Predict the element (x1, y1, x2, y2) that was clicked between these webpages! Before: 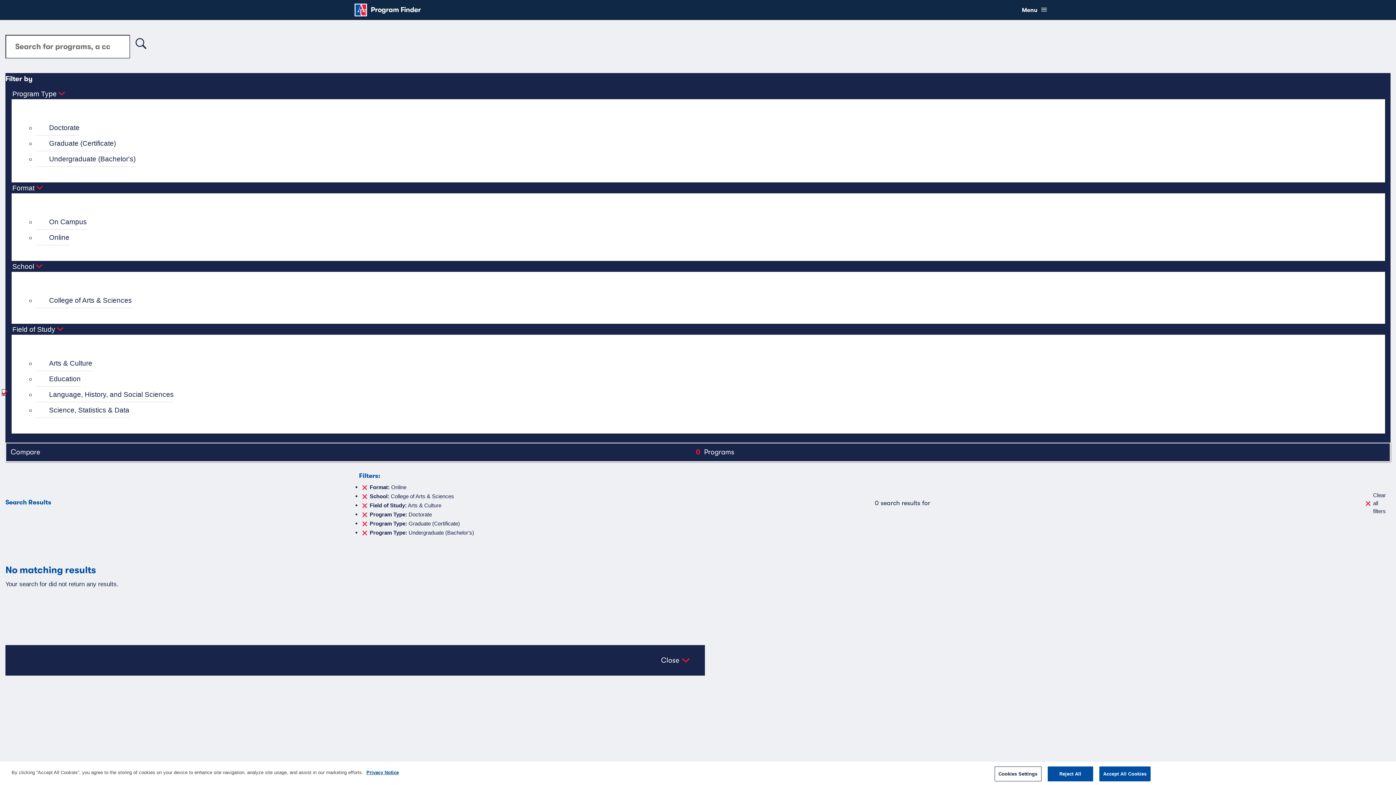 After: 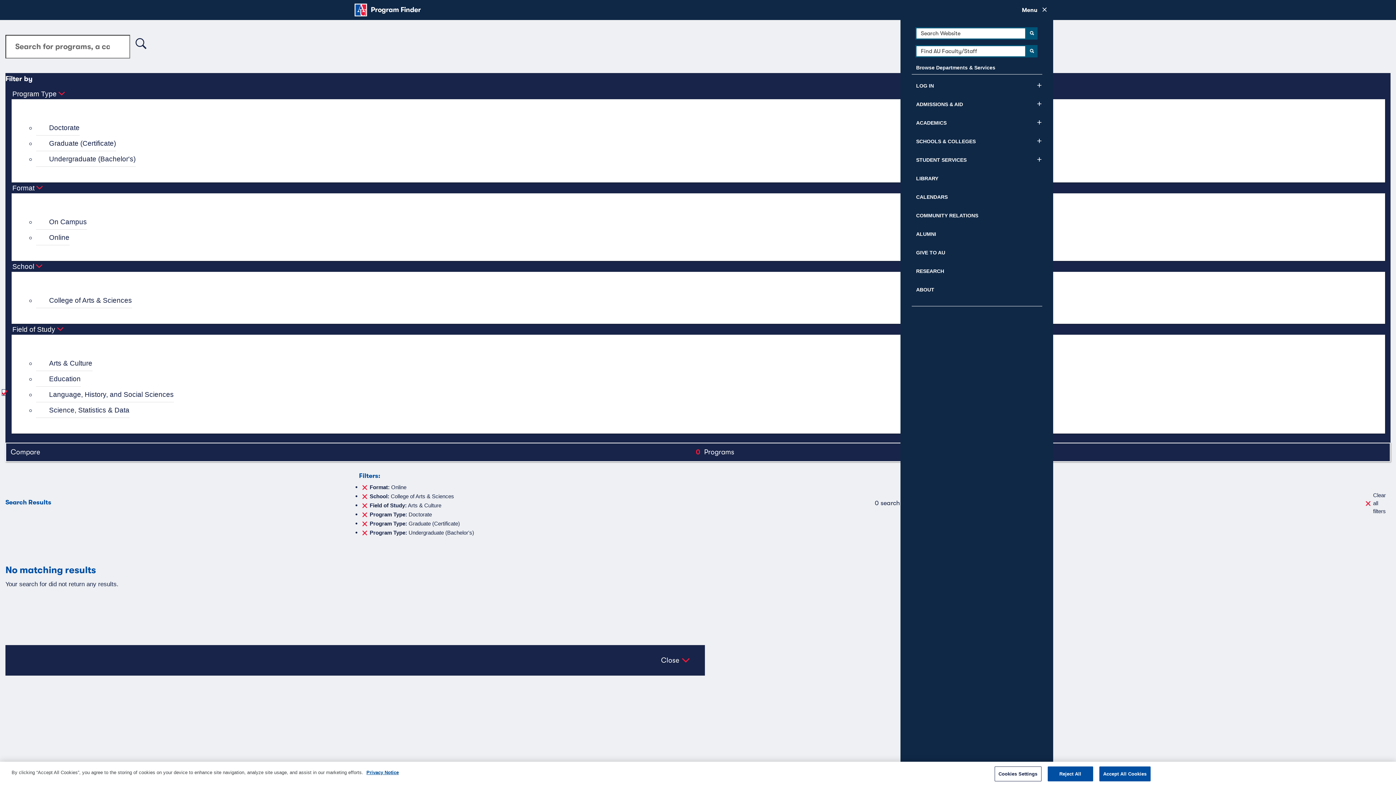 Action: label: Show
Menu bbox: (1018, 3, 1047, 16)